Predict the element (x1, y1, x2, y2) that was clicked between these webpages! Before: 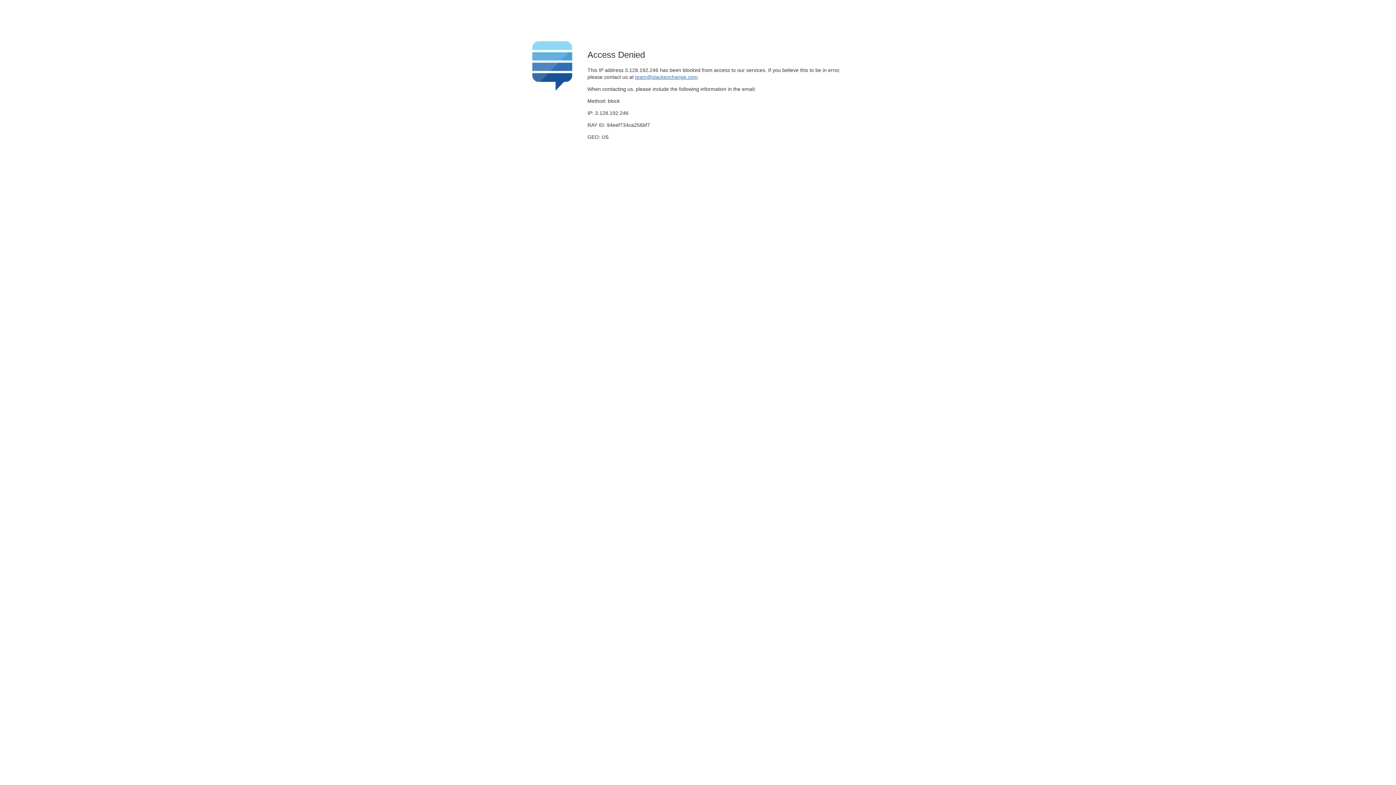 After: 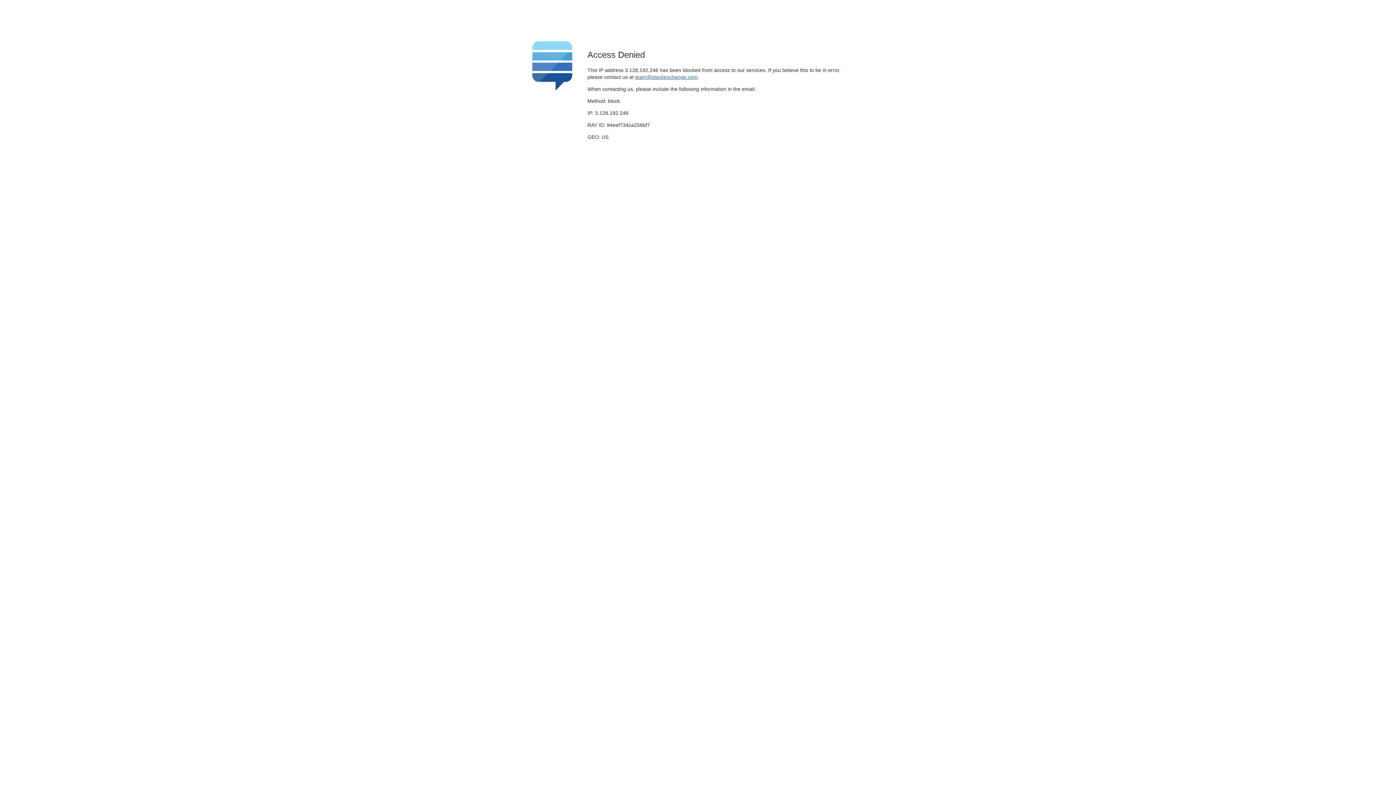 Action: label: team@stackexchange.com bbox: (635, 74, 697, 79)